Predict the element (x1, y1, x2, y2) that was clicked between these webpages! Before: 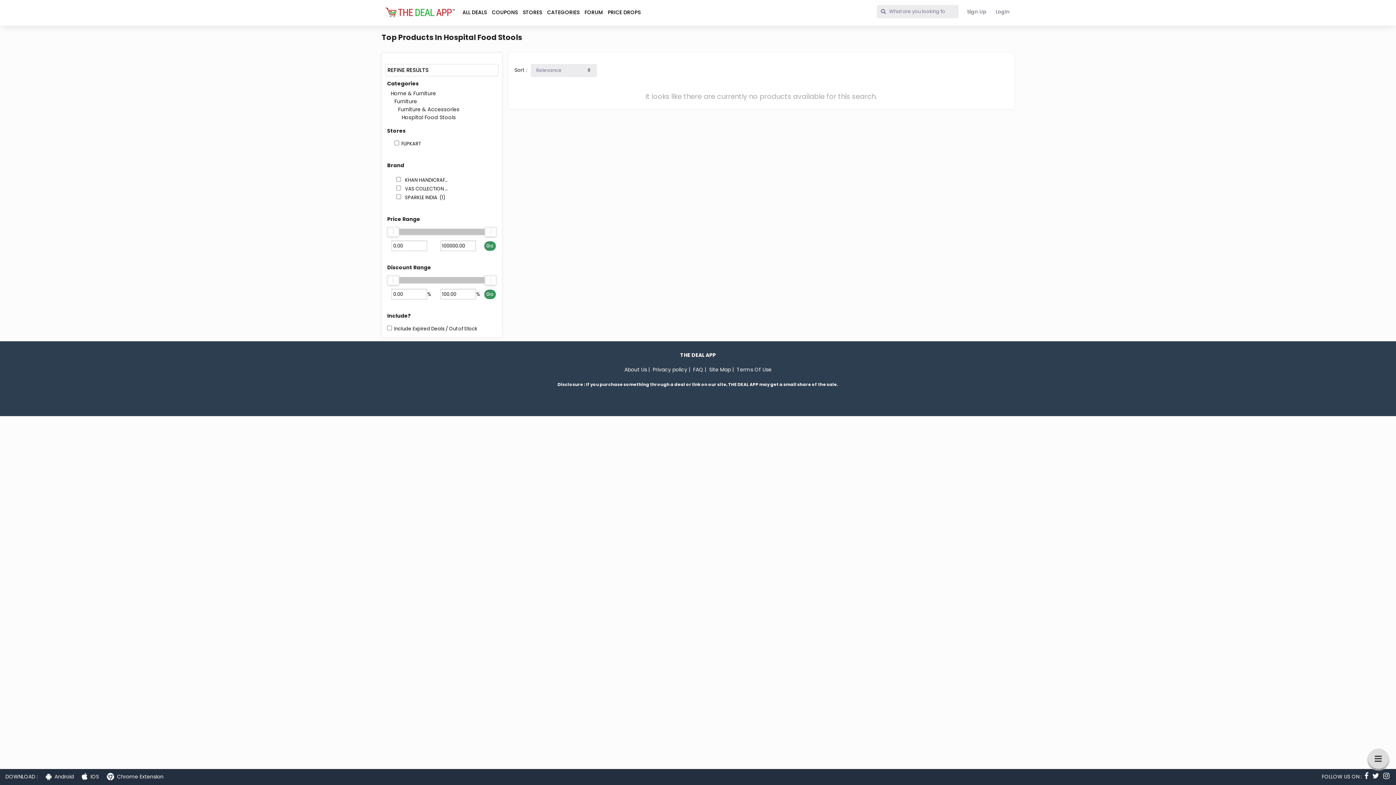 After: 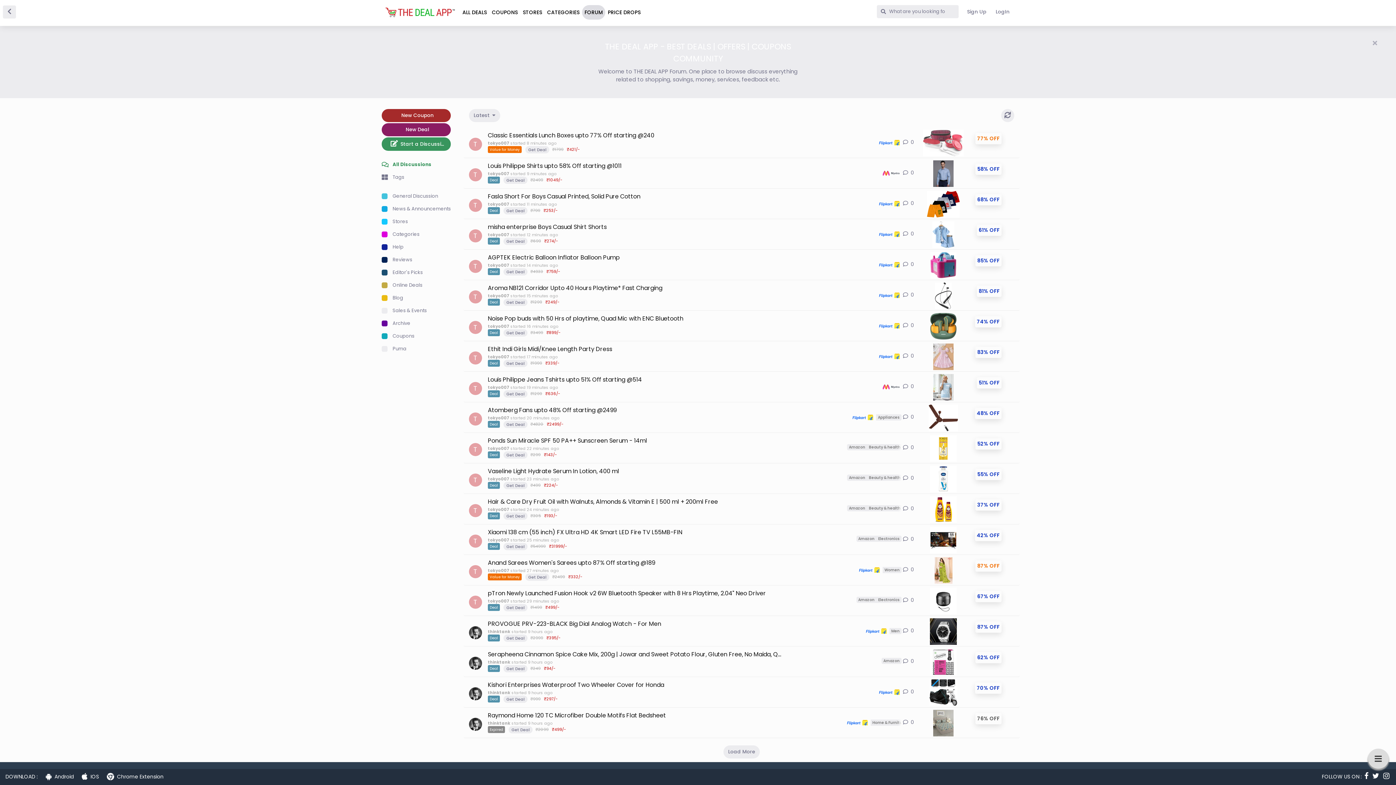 Action: bbox: (585, 5, 609, 19) label: FORUM